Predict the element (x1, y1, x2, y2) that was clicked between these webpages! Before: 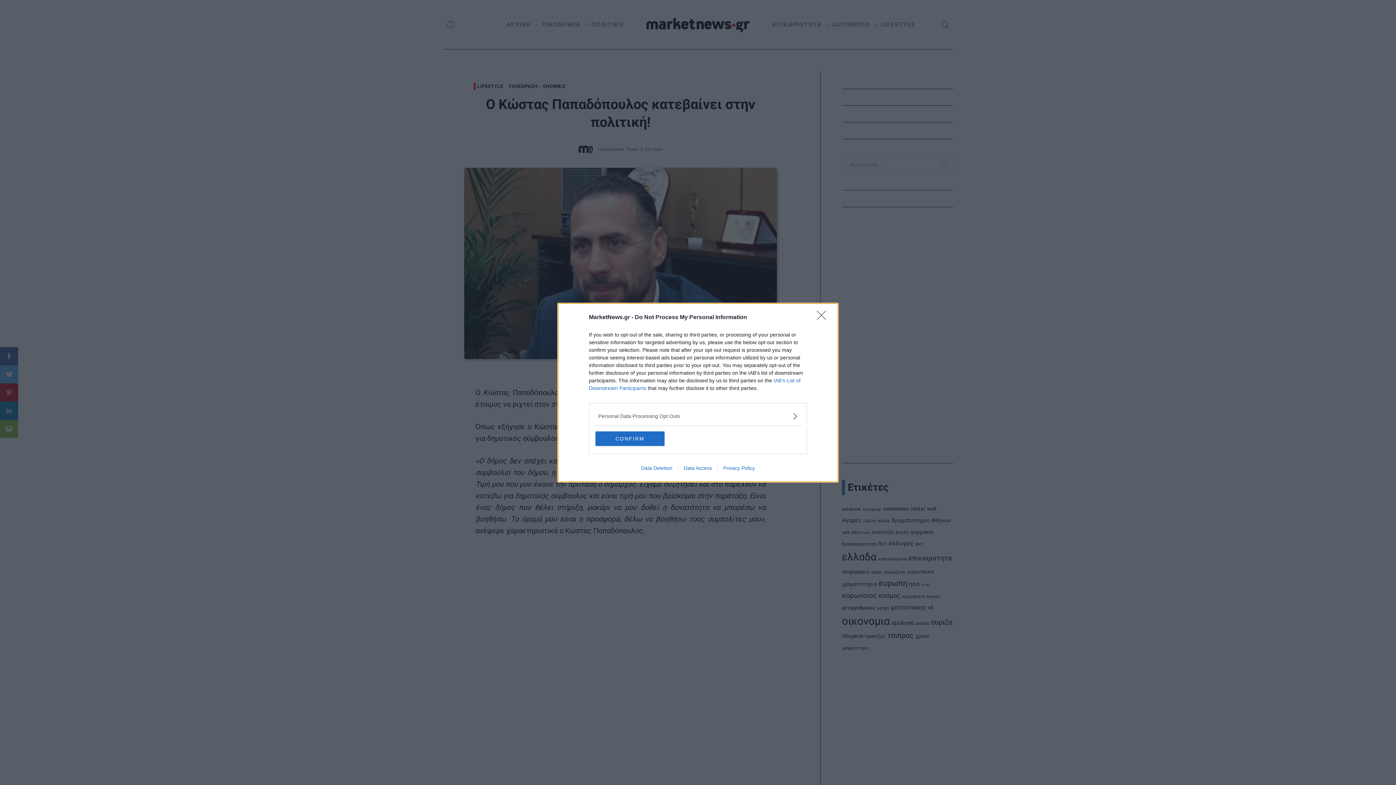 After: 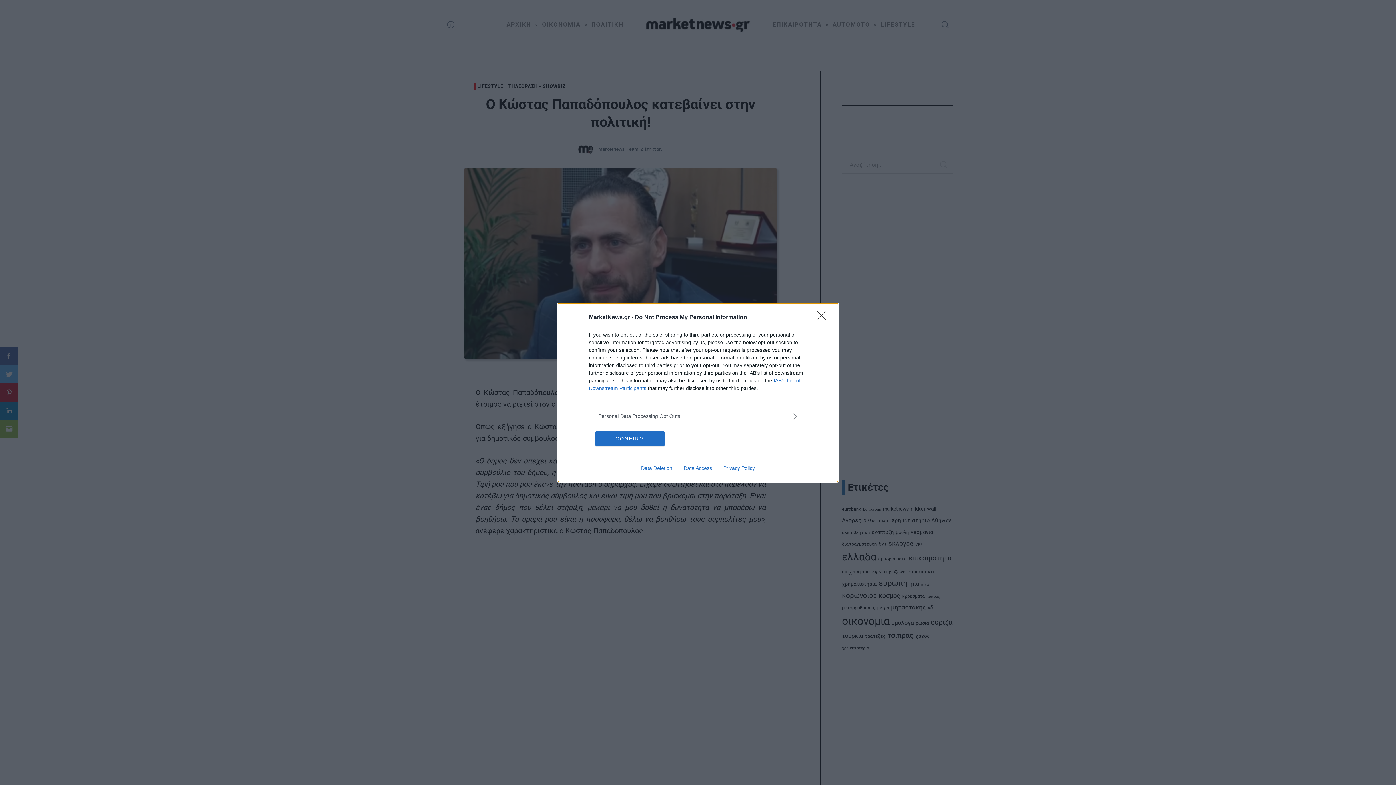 Action: bbox: (678, 465, 717, 471) label: Data Access